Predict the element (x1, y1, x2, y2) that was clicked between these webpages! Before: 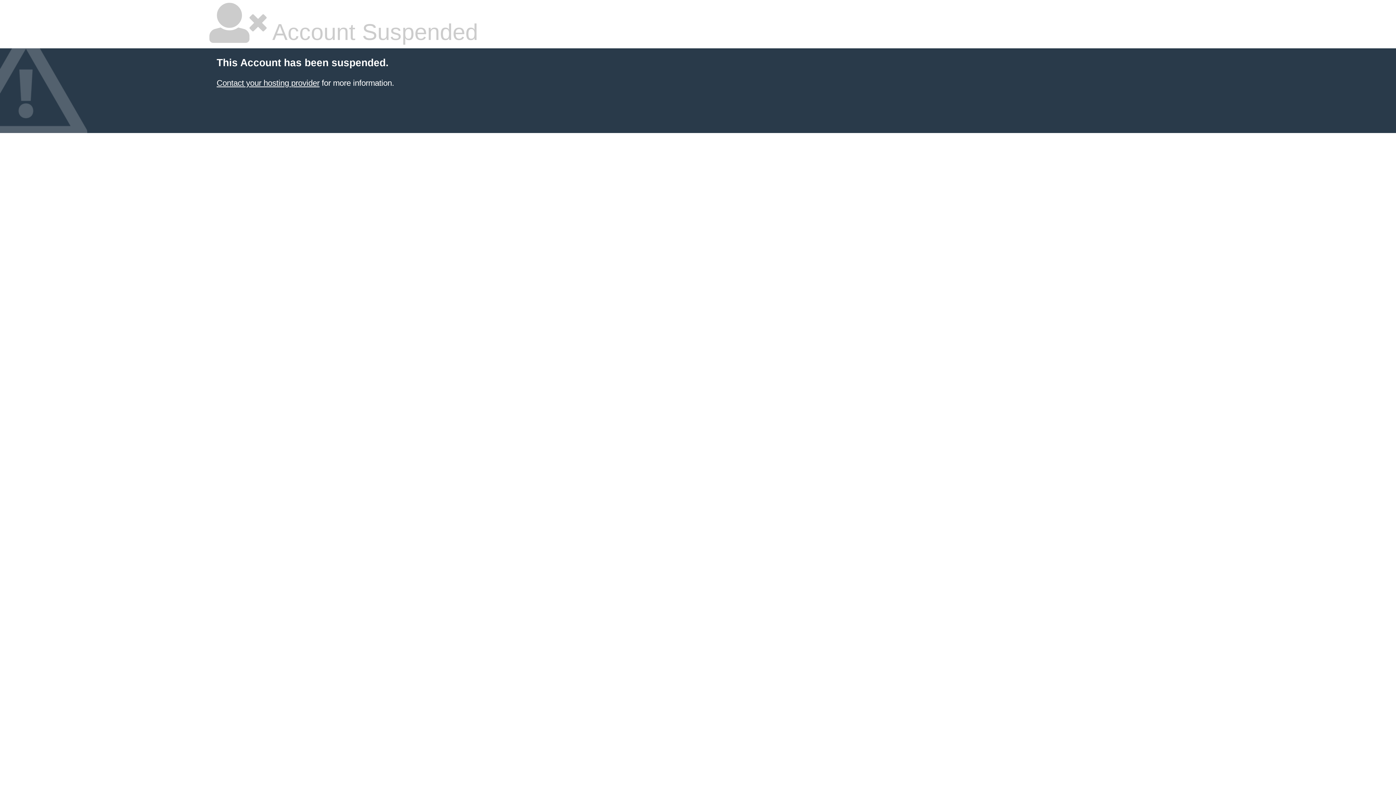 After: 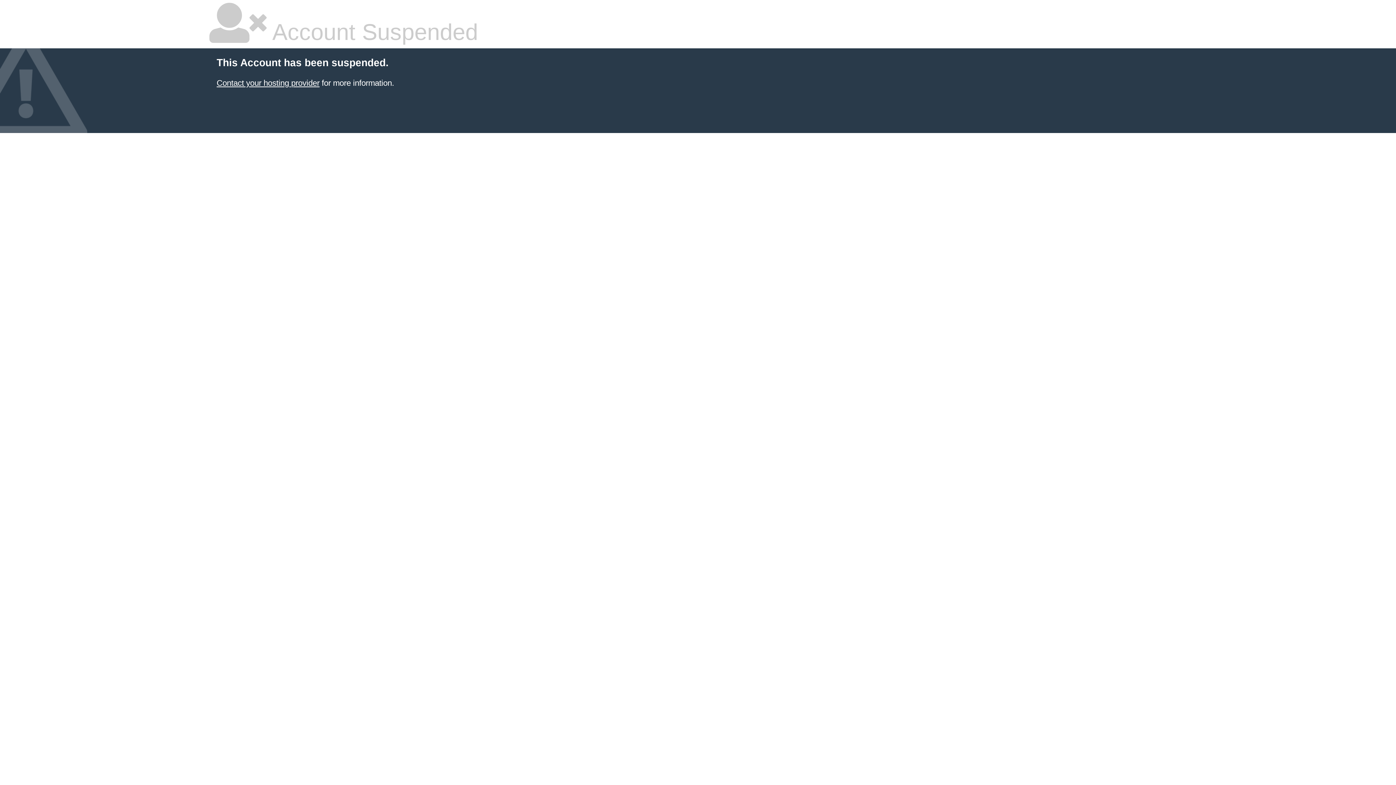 Action: label: Contact your hosting provider bbox: (216, 78, 319, 87)